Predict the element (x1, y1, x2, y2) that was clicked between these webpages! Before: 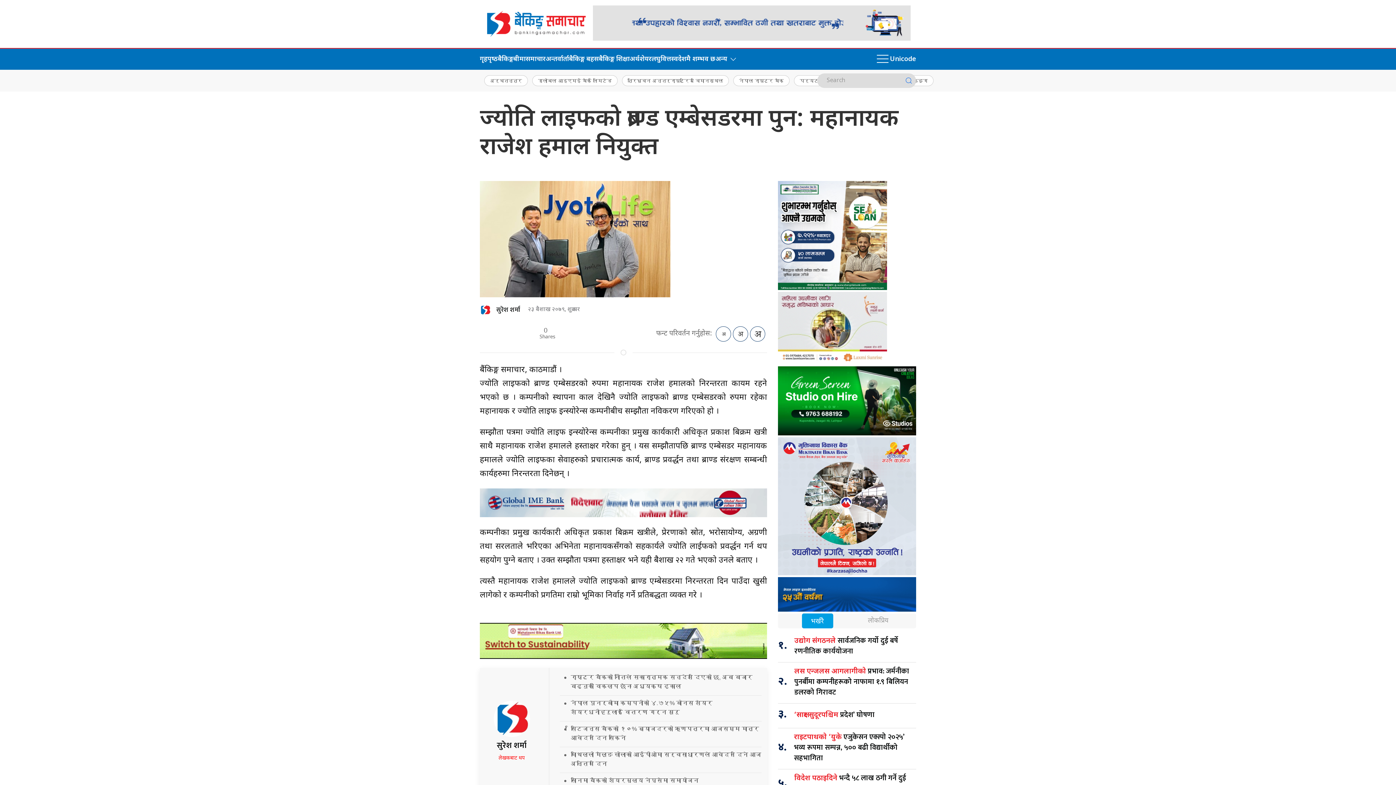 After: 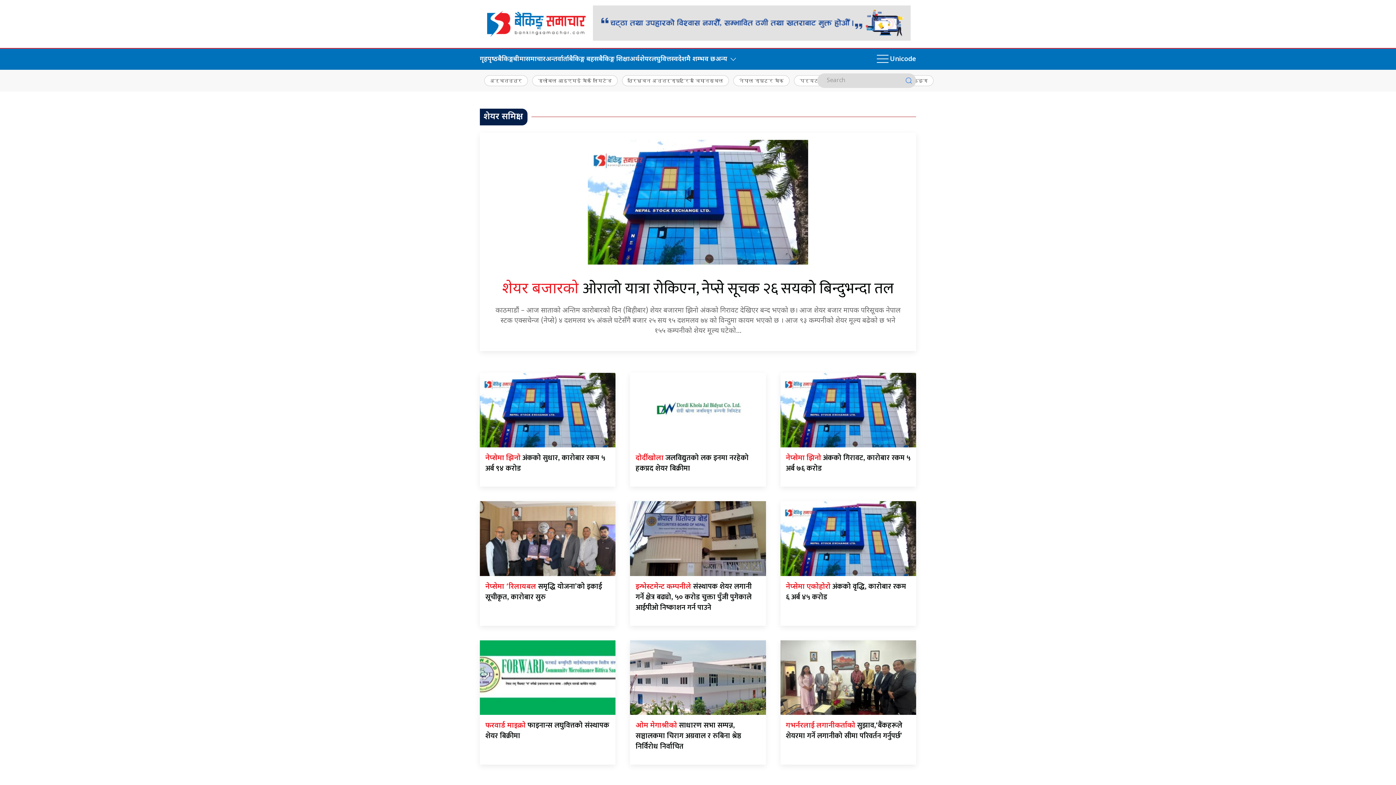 Action: label: शेयर bbox: (640, 48, 651, 69)